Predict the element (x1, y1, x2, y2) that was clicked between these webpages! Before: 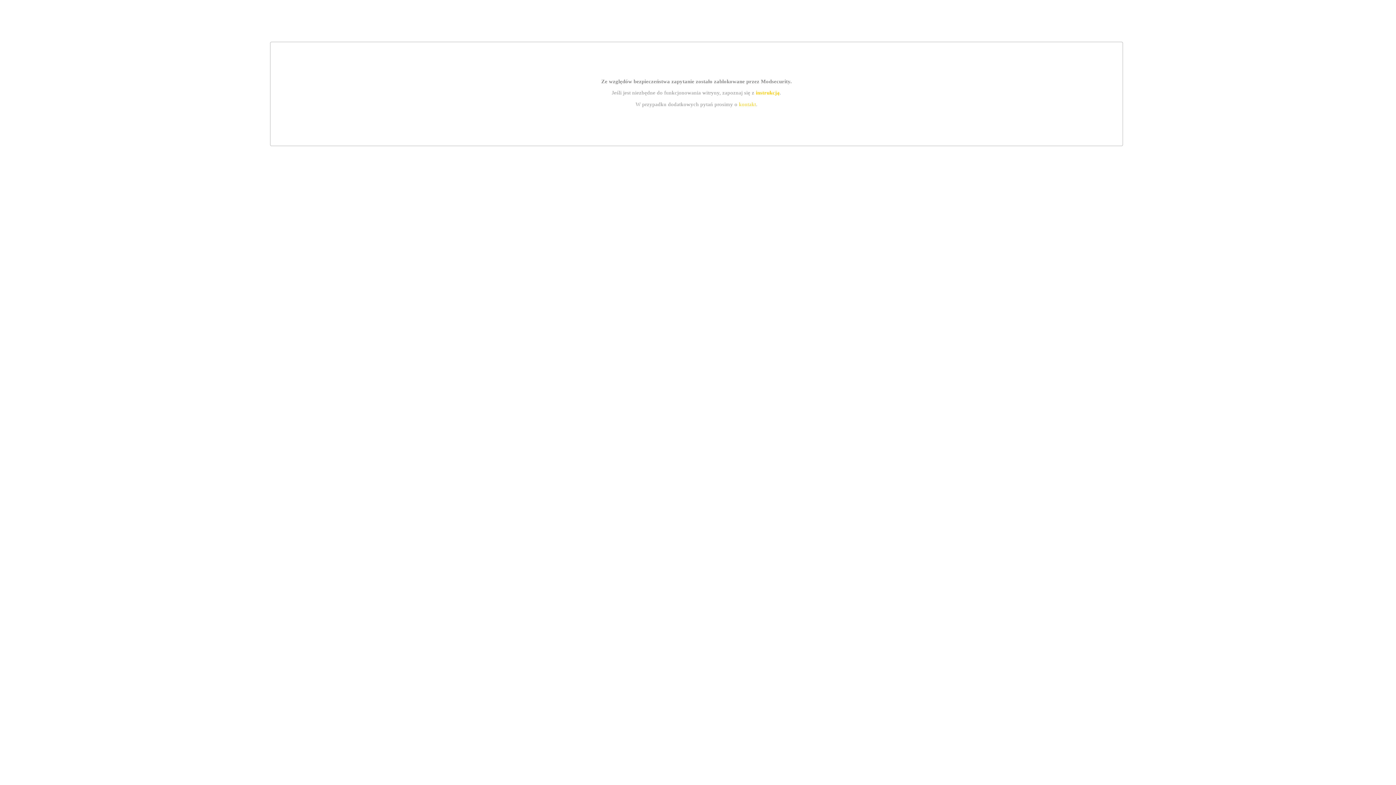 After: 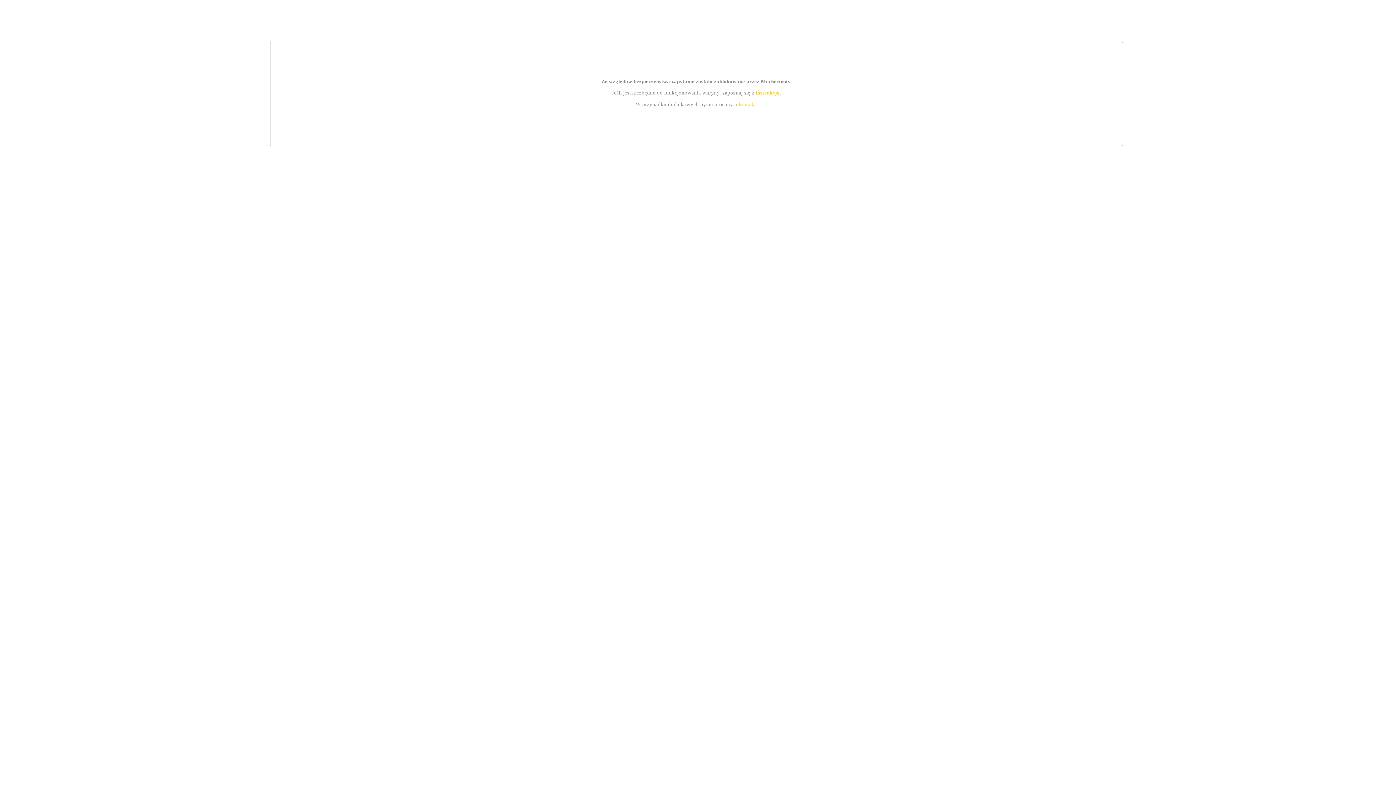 Action: label: kontakt bbox: (739, 101, 756, 107)